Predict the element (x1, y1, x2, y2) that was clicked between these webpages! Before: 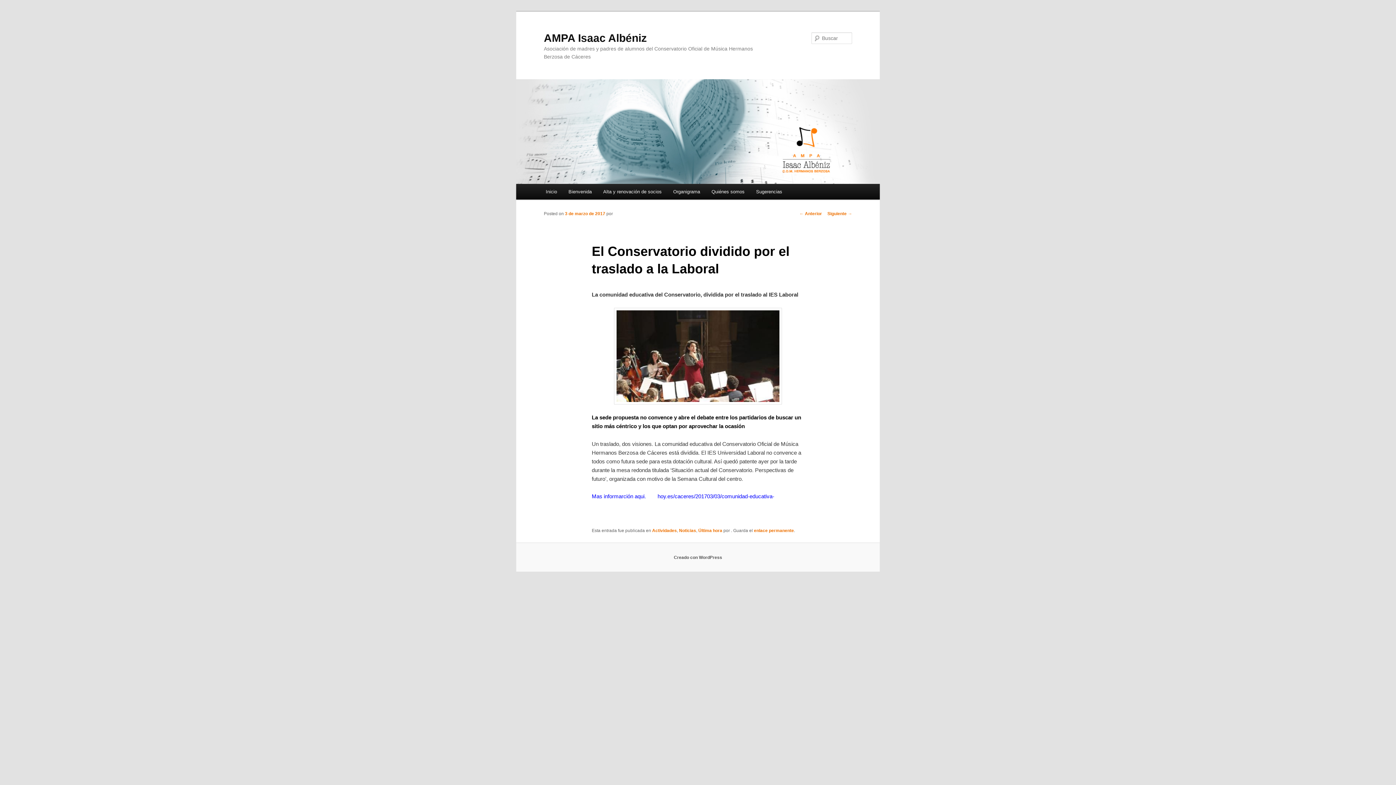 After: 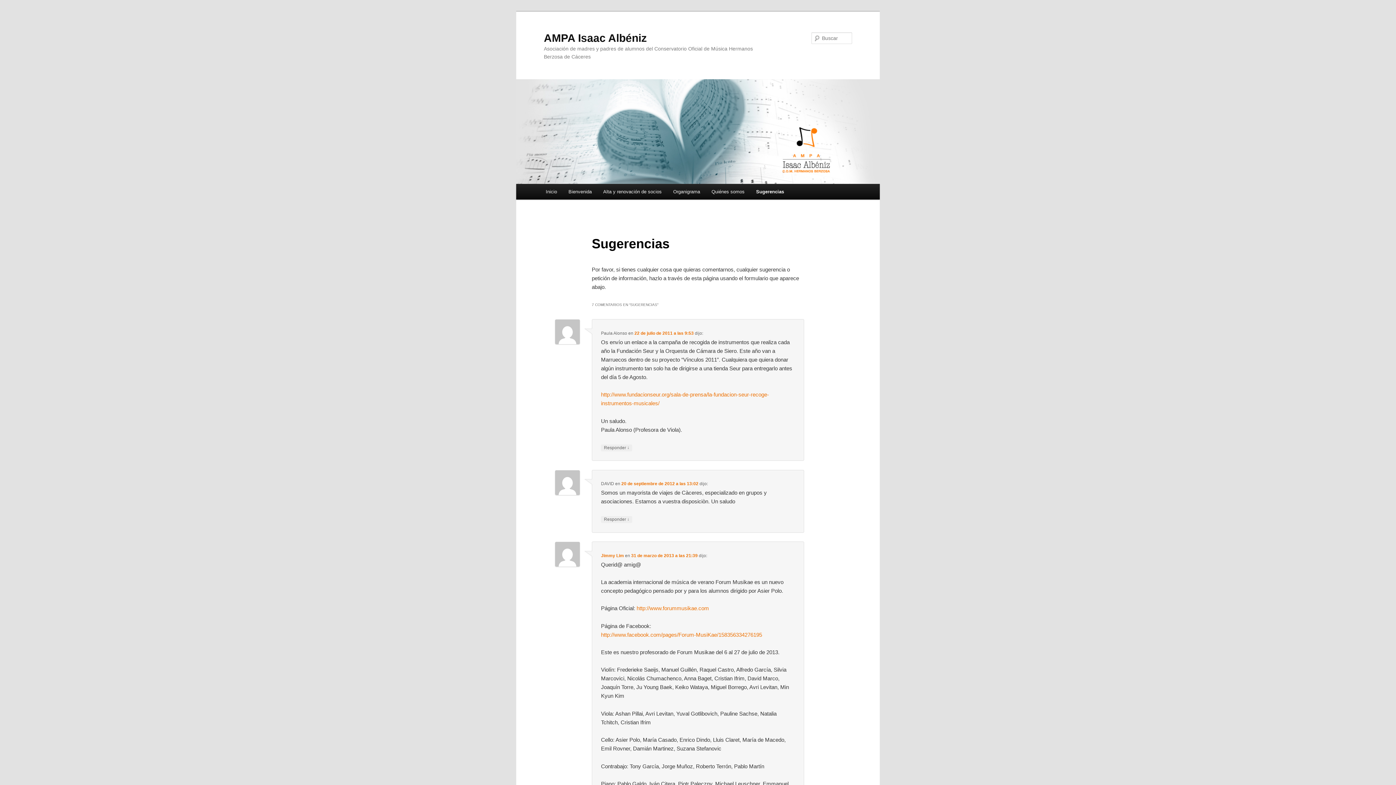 Action: bbox: (750, 184, 788, 199) label: Sugerencias